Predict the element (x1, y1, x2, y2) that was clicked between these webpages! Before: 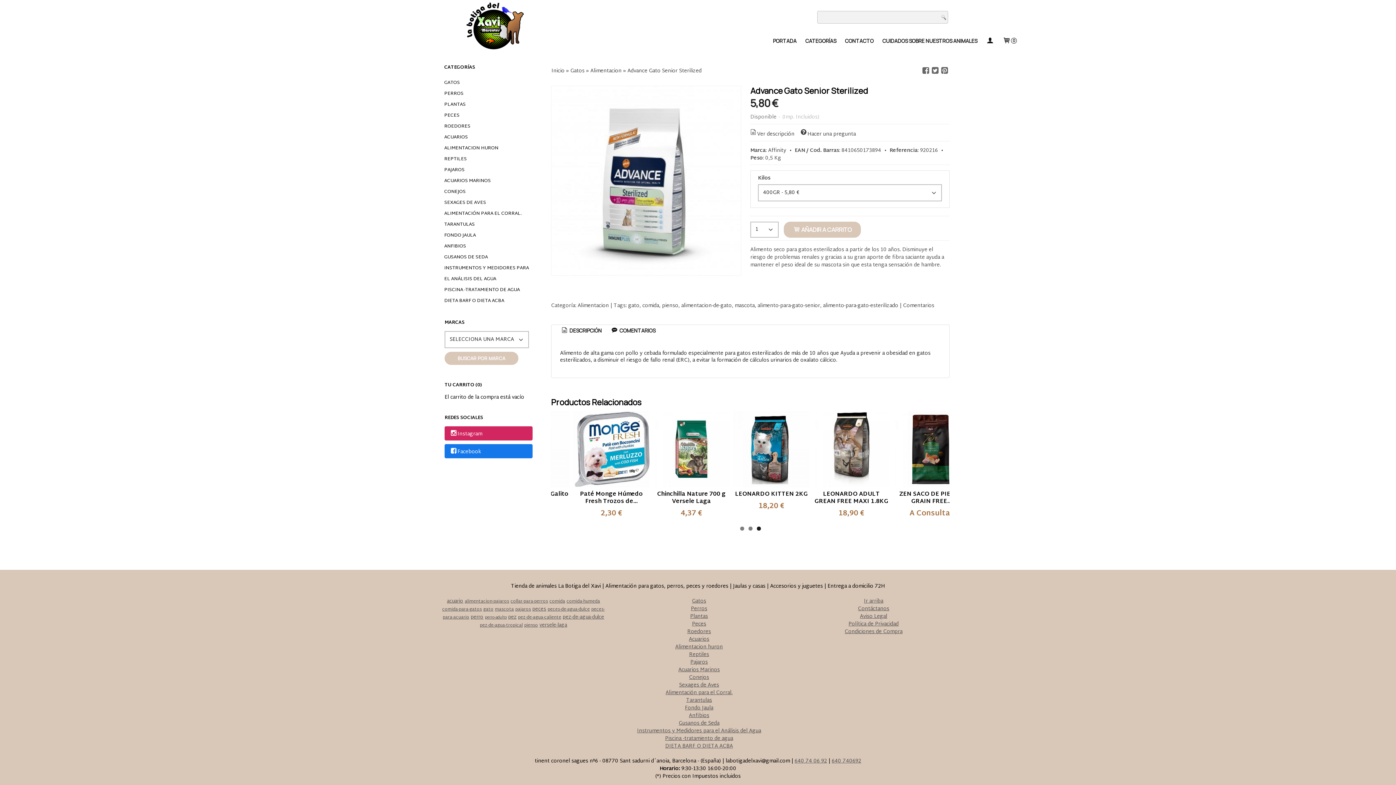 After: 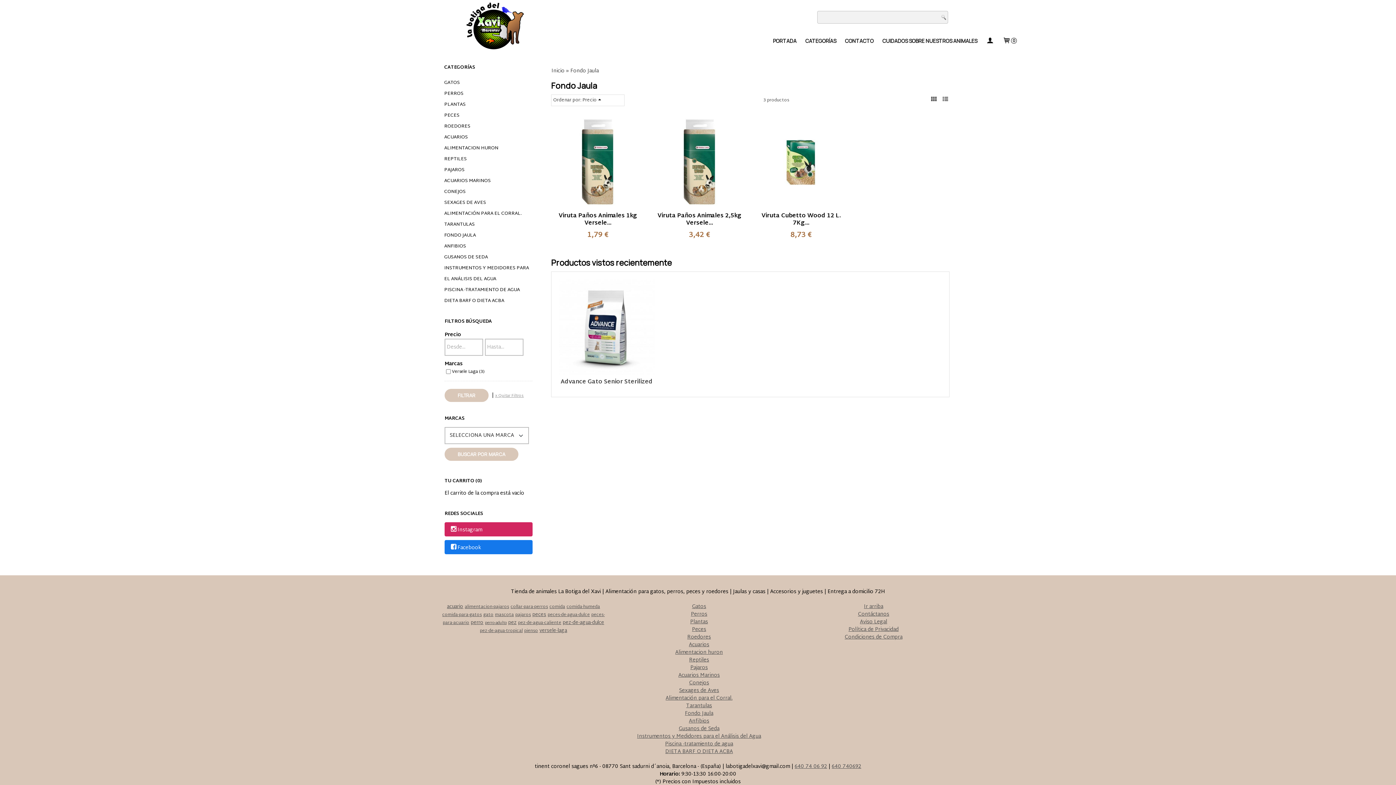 Action: bbox: (685, 696, 713, 705) label: Fondo Jaula